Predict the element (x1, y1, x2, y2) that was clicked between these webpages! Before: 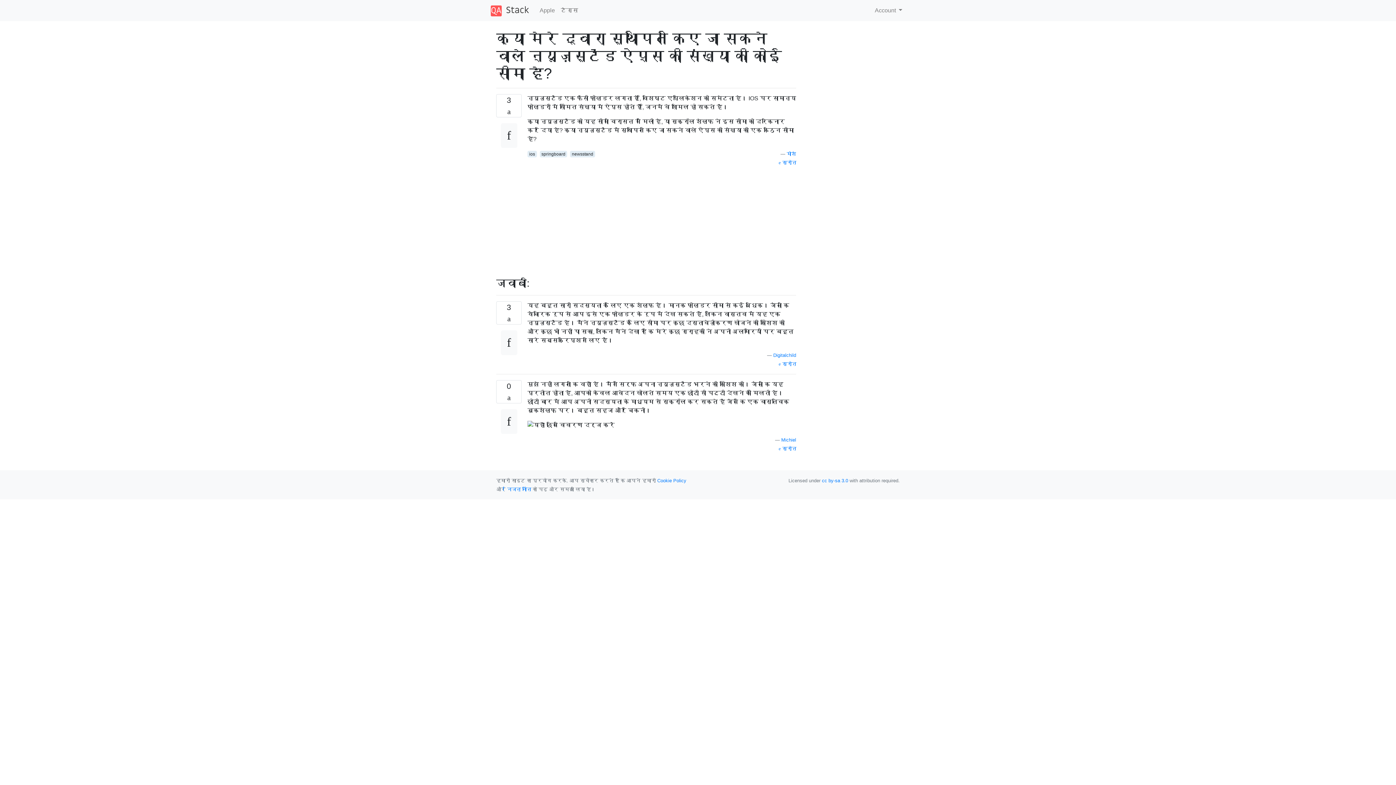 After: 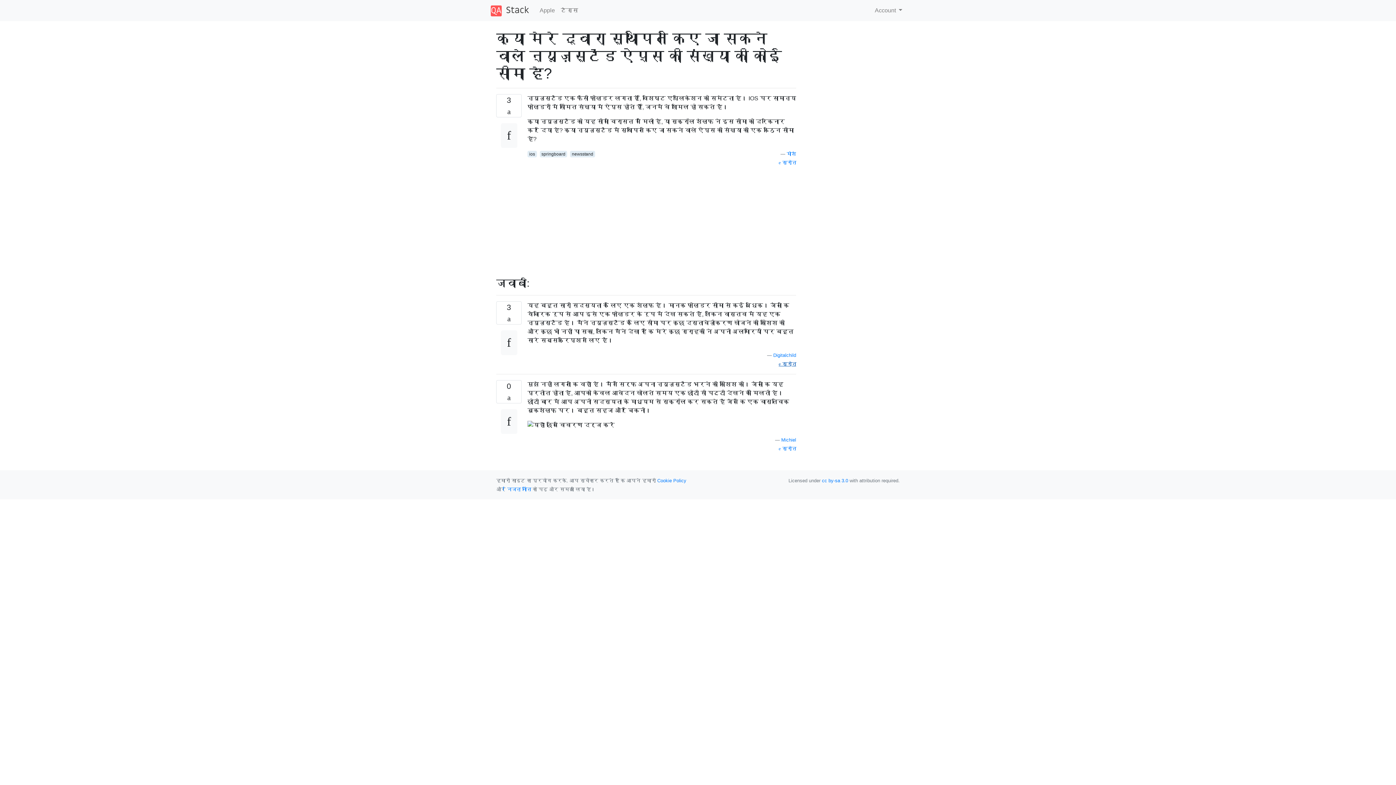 Action: label:  स्रोत bbox: (778, 361, 796, 366)